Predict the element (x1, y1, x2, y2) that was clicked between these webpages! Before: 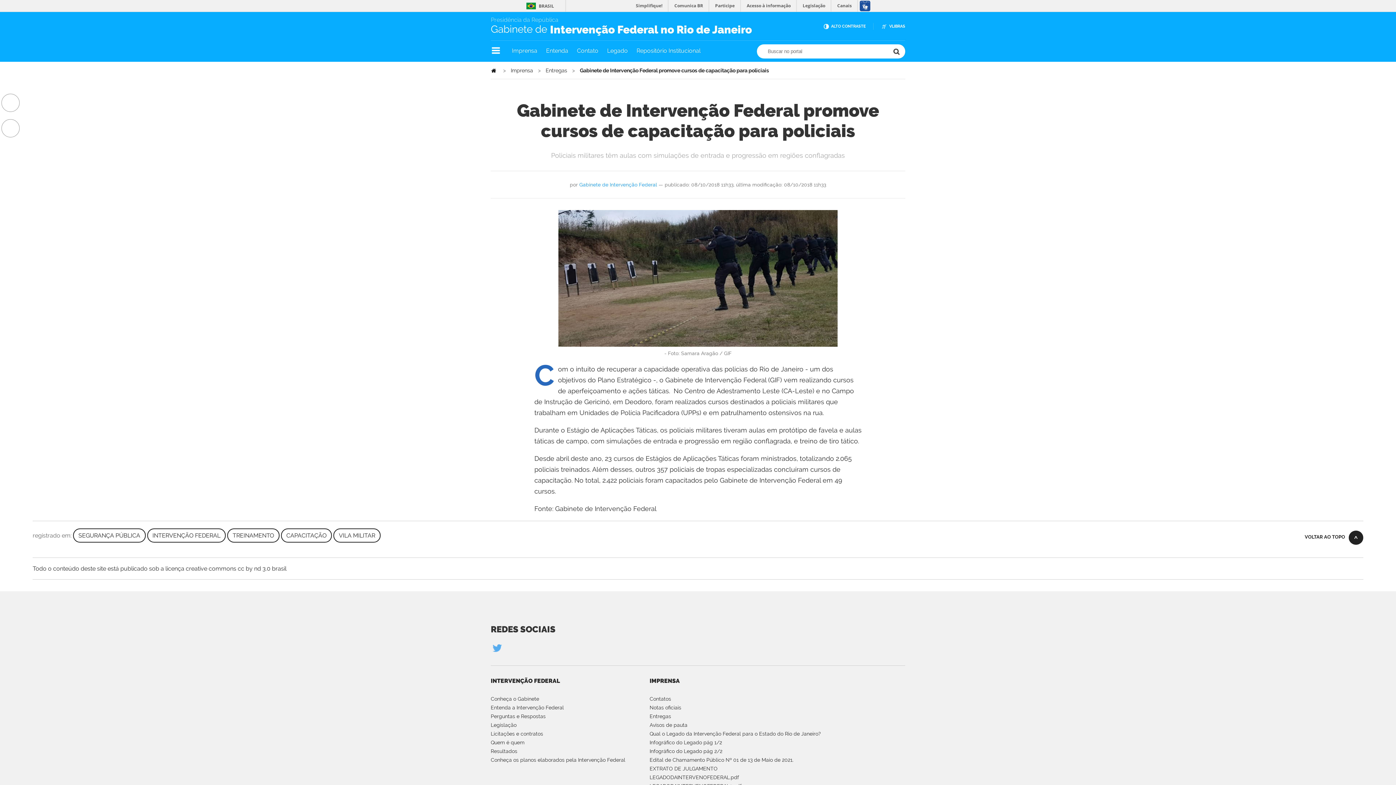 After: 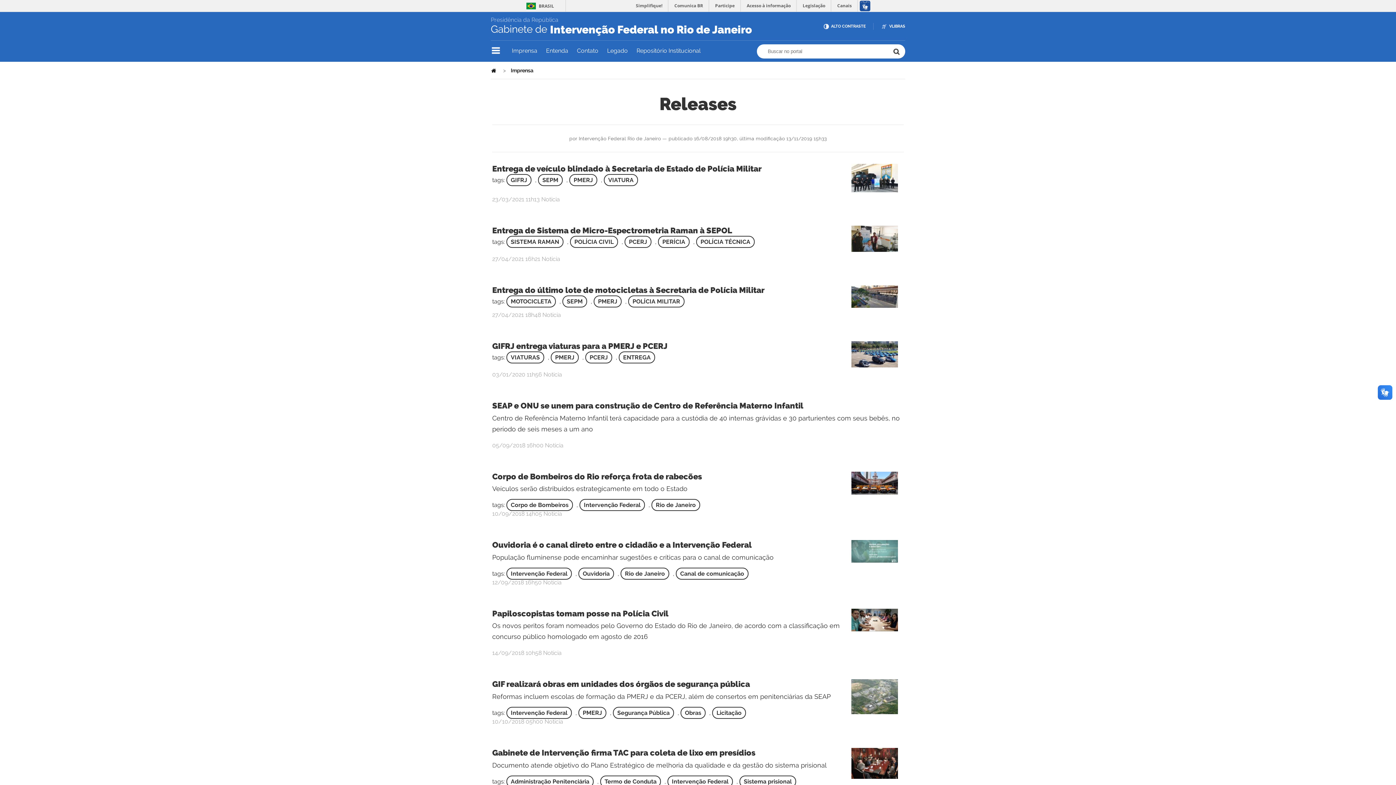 Action: bbox: (510, 67, 533, 73) label: Imprensa